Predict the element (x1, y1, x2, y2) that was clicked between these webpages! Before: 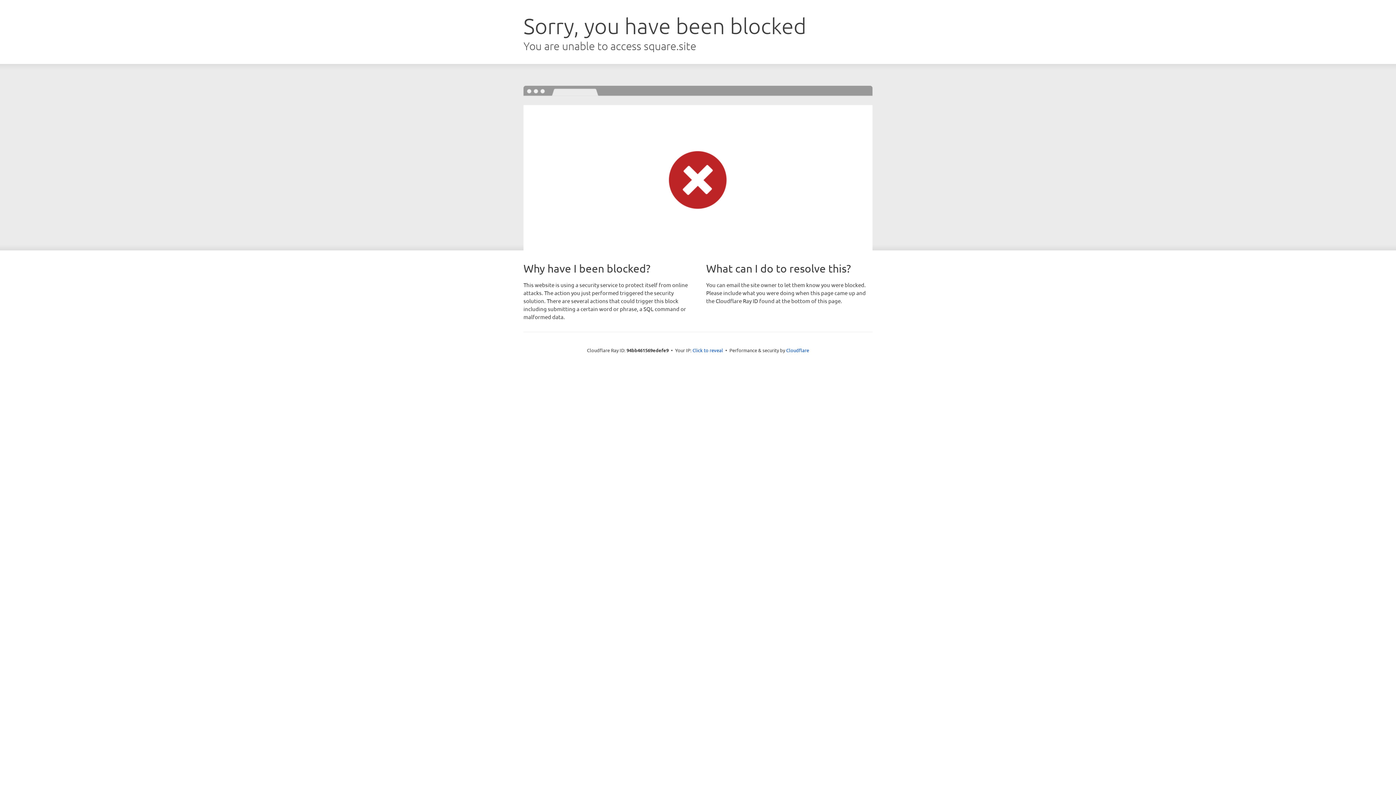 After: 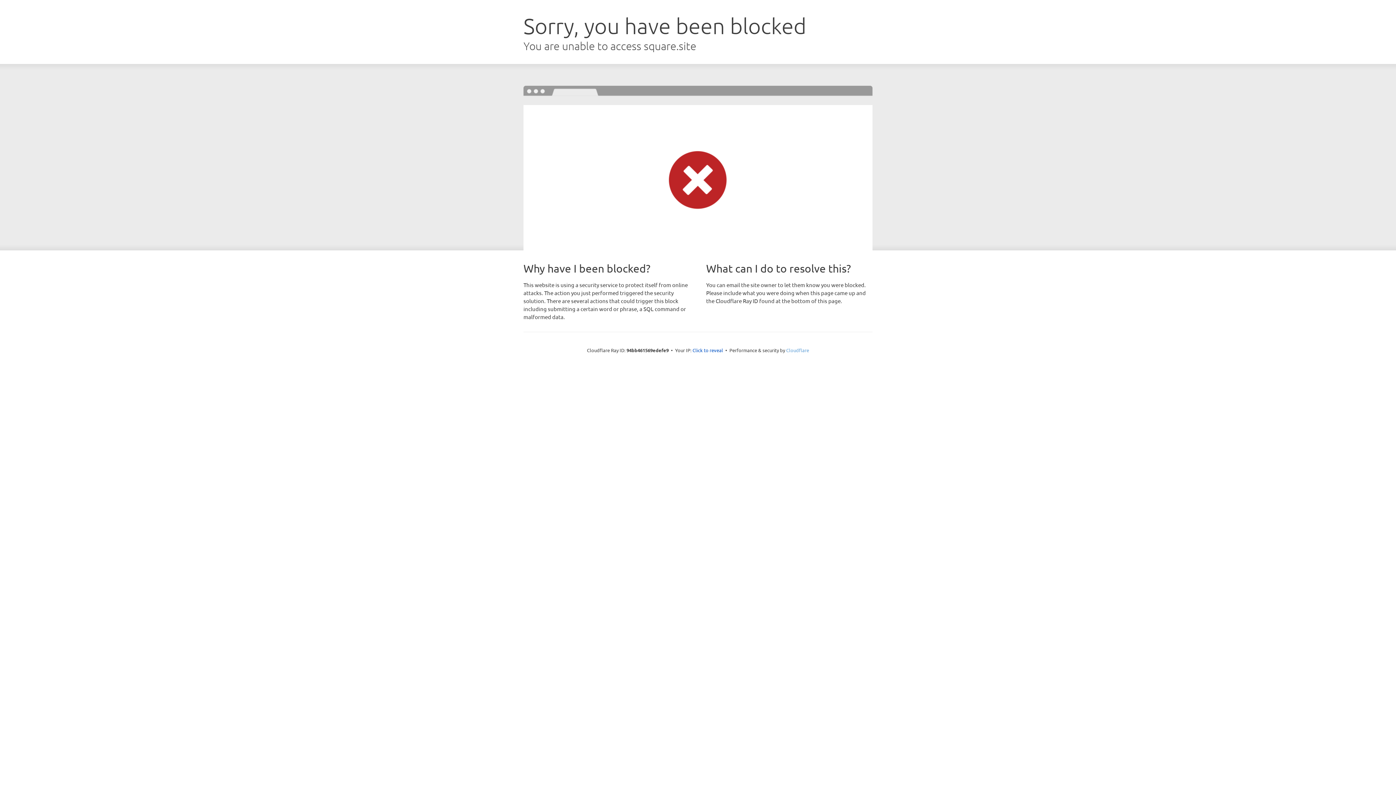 Action: label: Cloudflare bbox: (786, 347, 809, 353)